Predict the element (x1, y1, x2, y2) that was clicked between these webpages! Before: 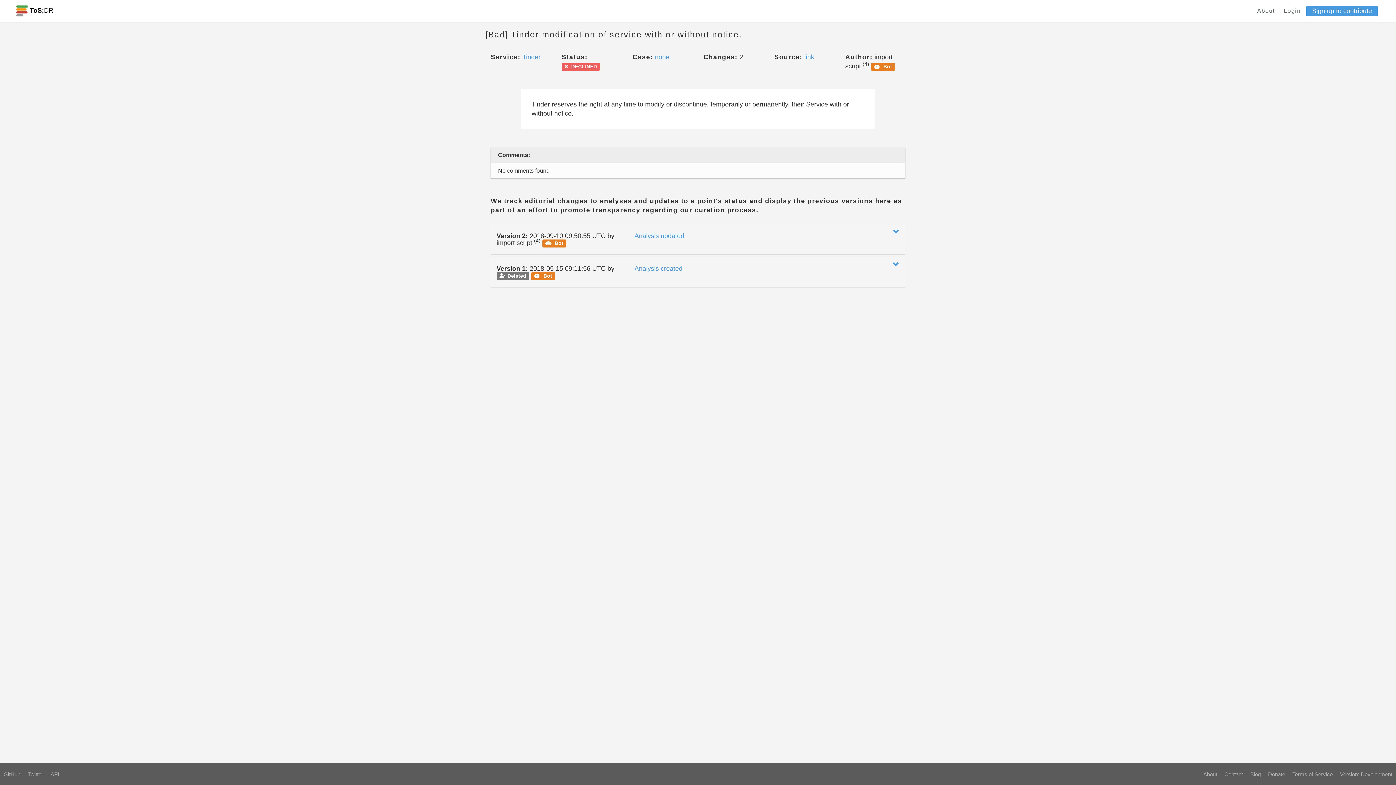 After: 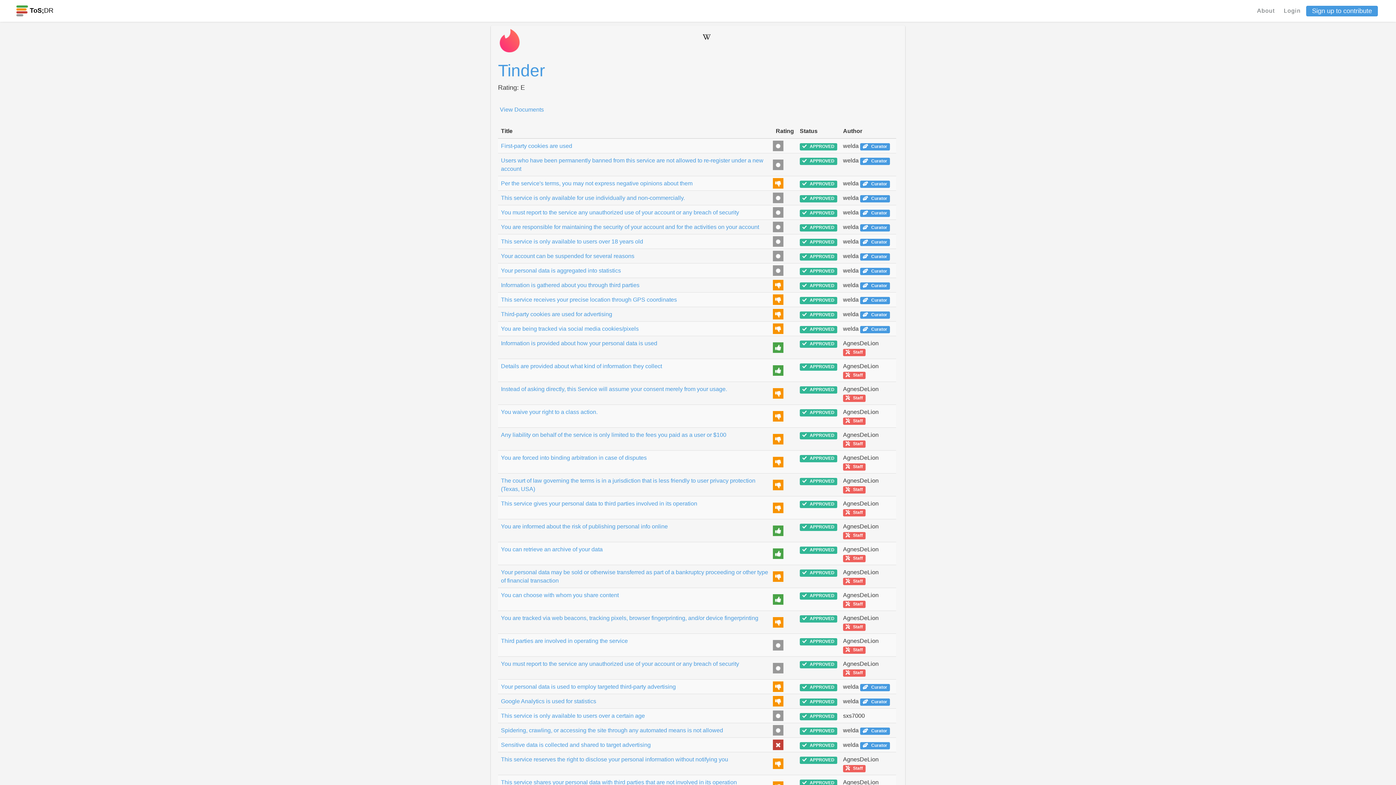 Action: label: Tinder bbox: (522, 53, 540, 60)